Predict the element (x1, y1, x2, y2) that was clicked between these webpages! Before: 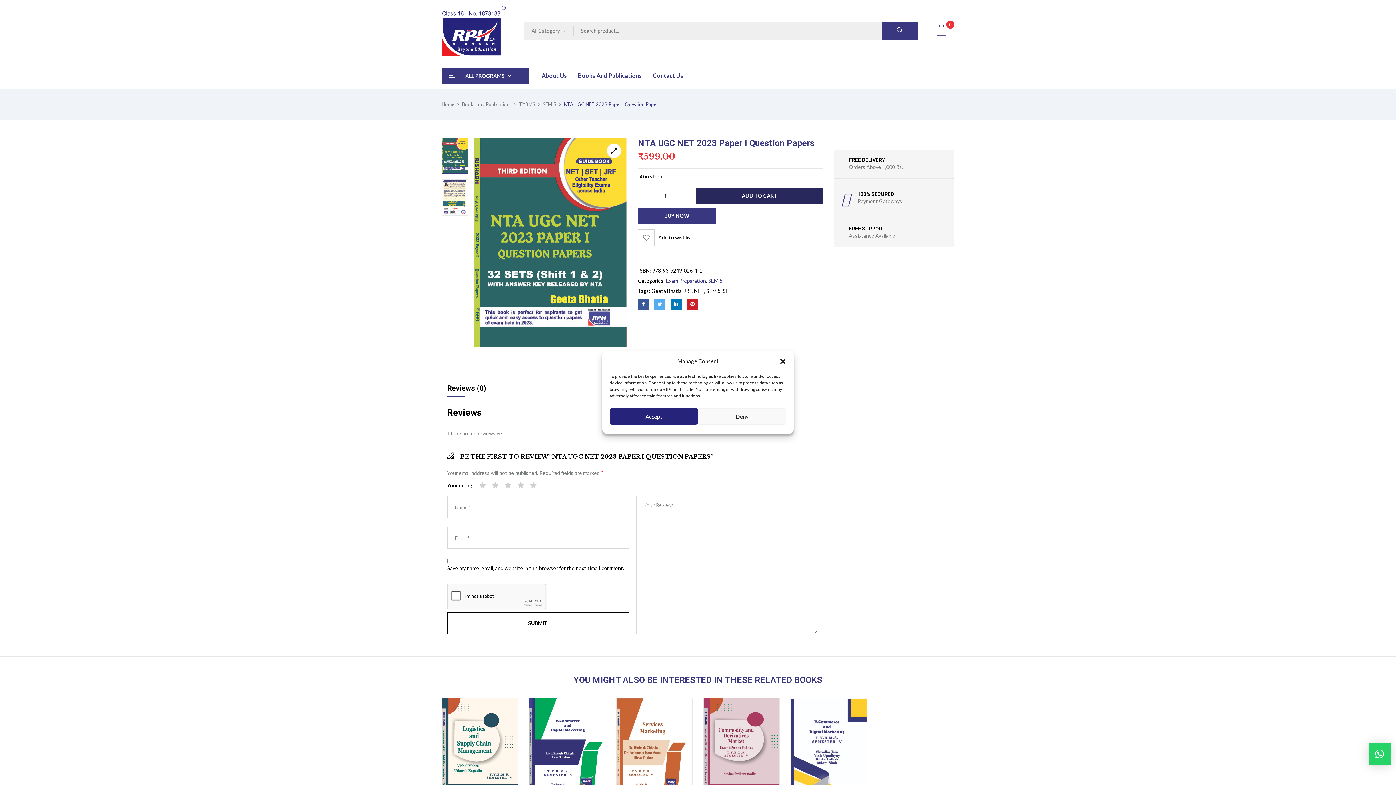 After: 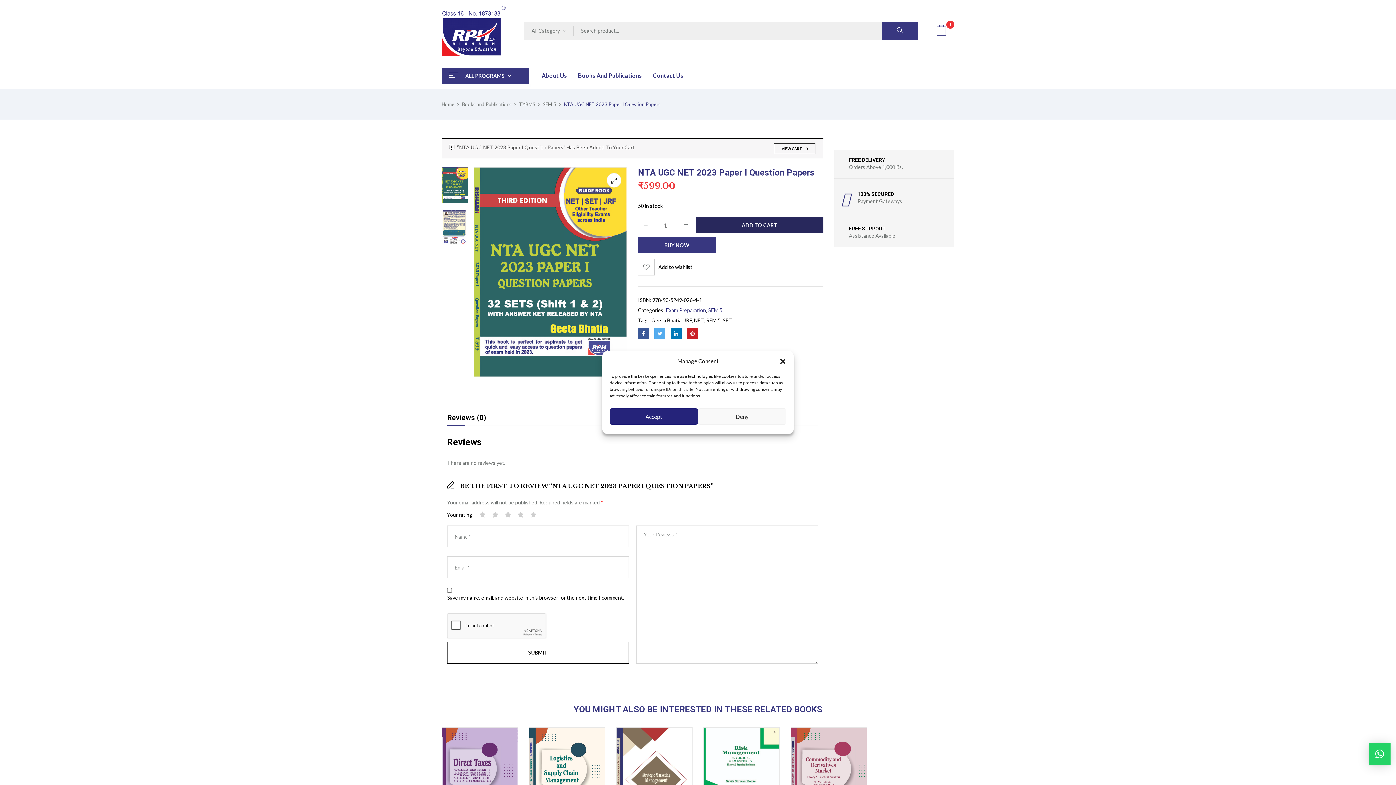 Action: label: ADD TO CART bbox: (696, 187, 823, 203)